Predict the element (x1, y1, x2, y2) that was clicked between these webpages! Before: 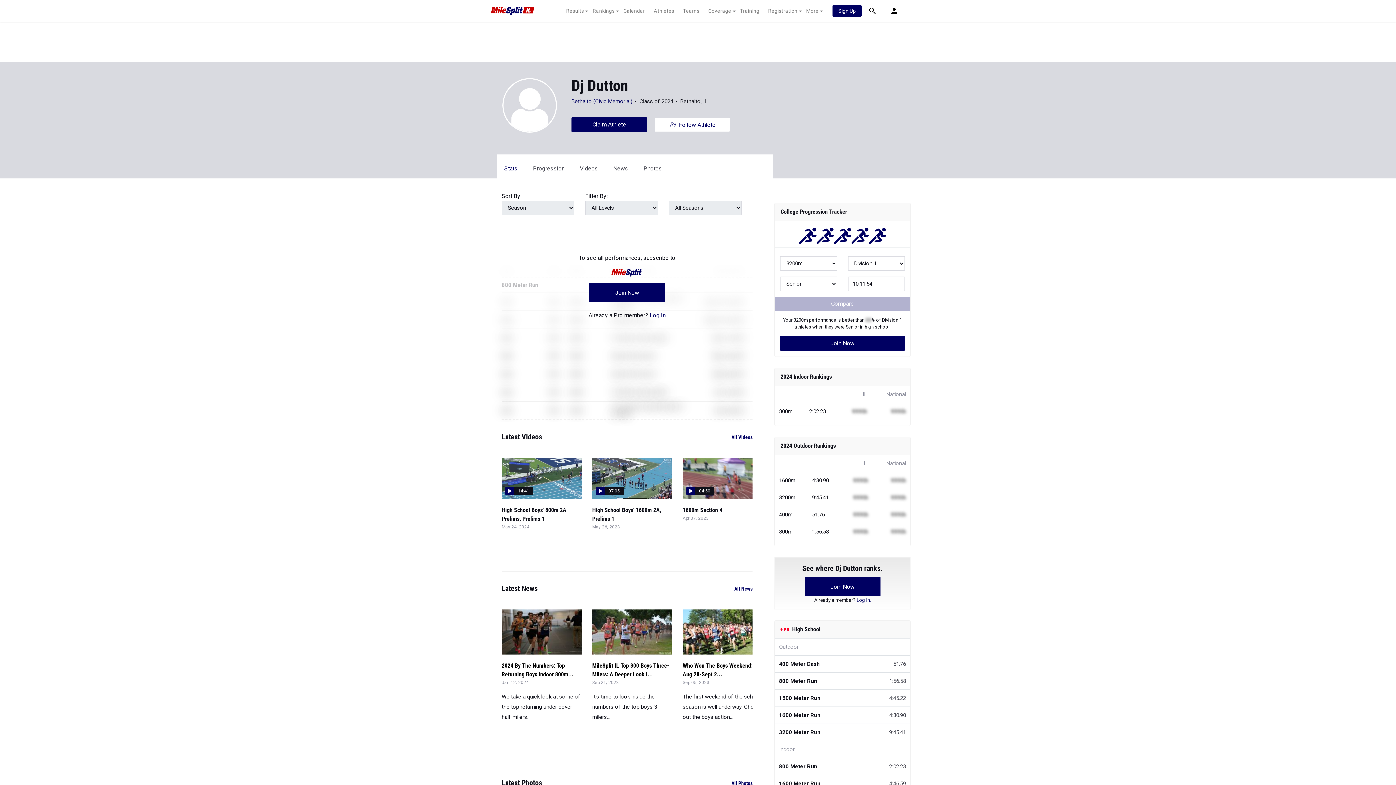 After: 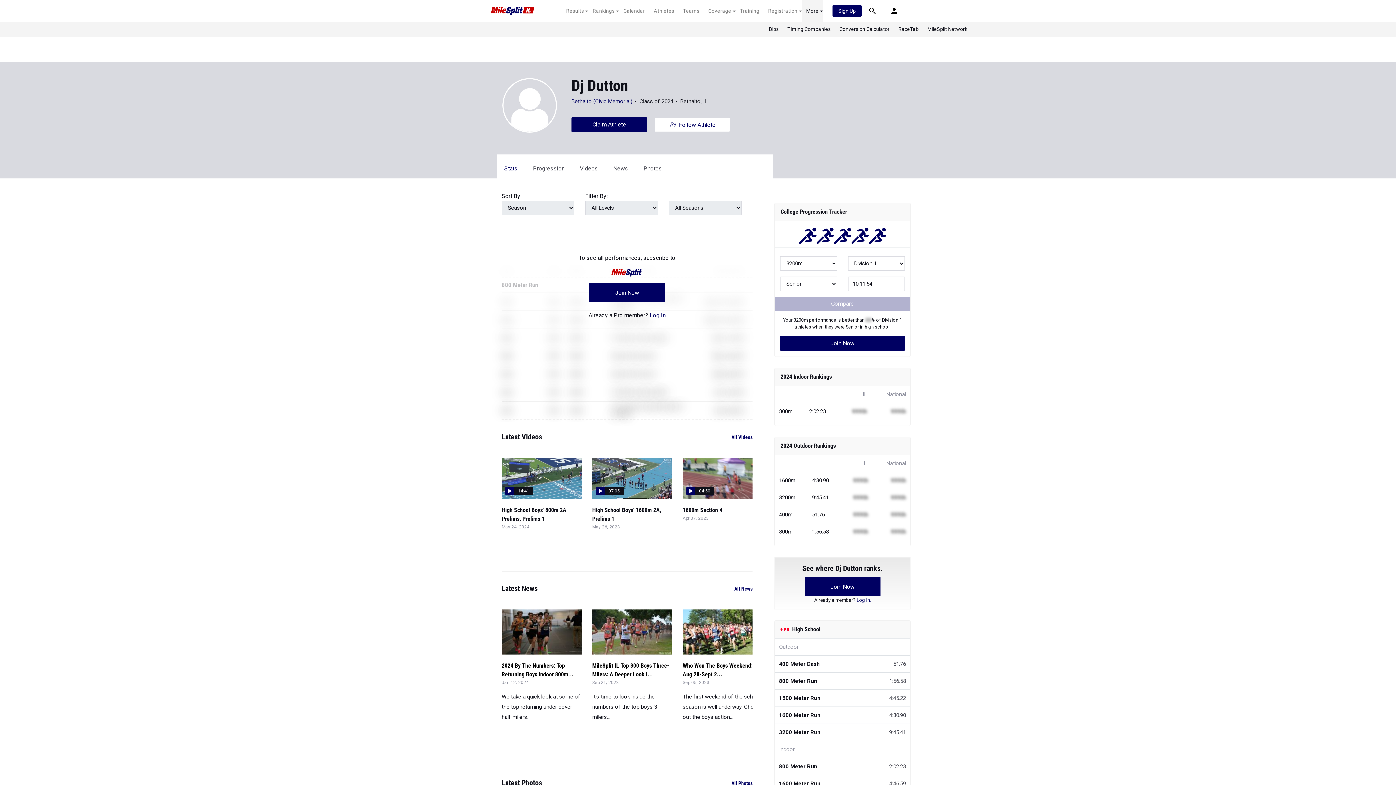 Action: label: More bbox: (802, 7, 823, 14)